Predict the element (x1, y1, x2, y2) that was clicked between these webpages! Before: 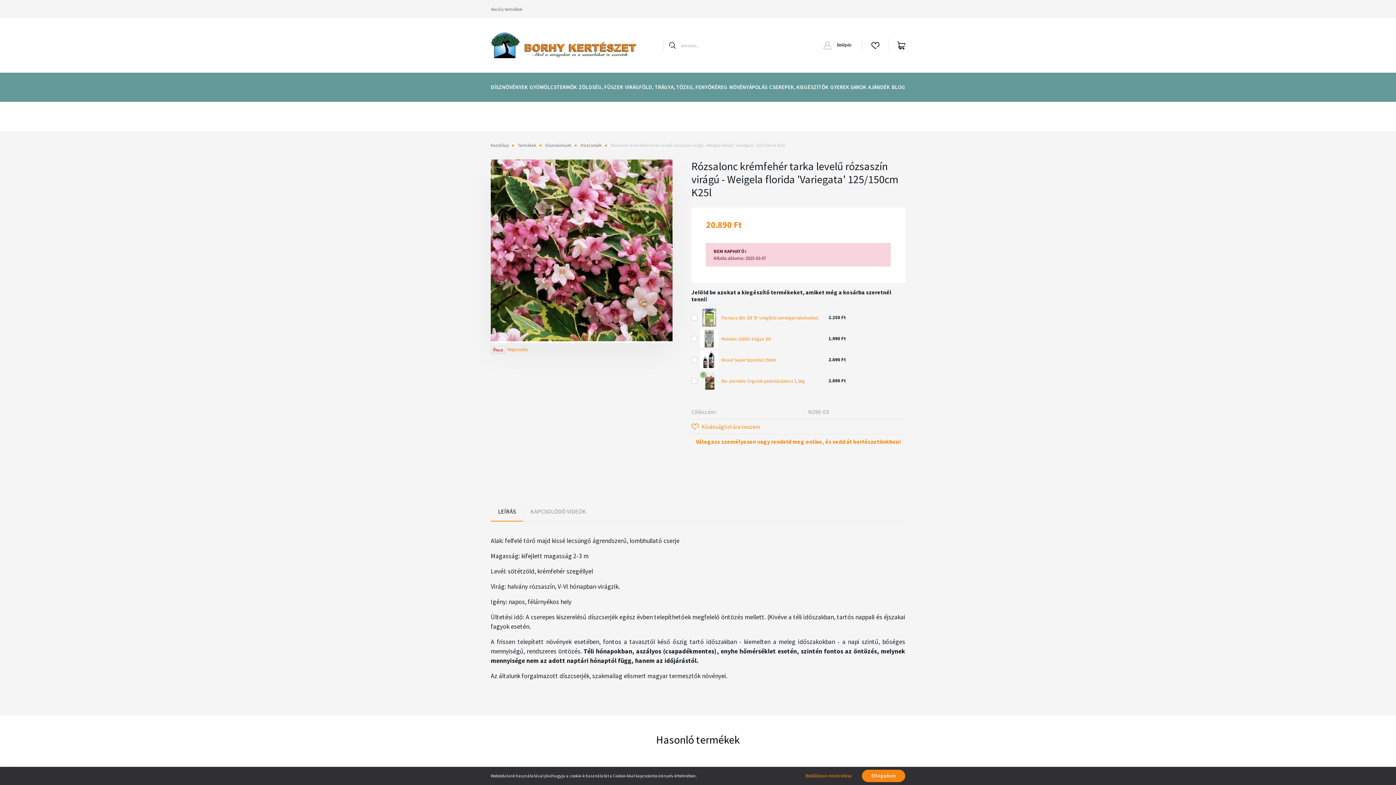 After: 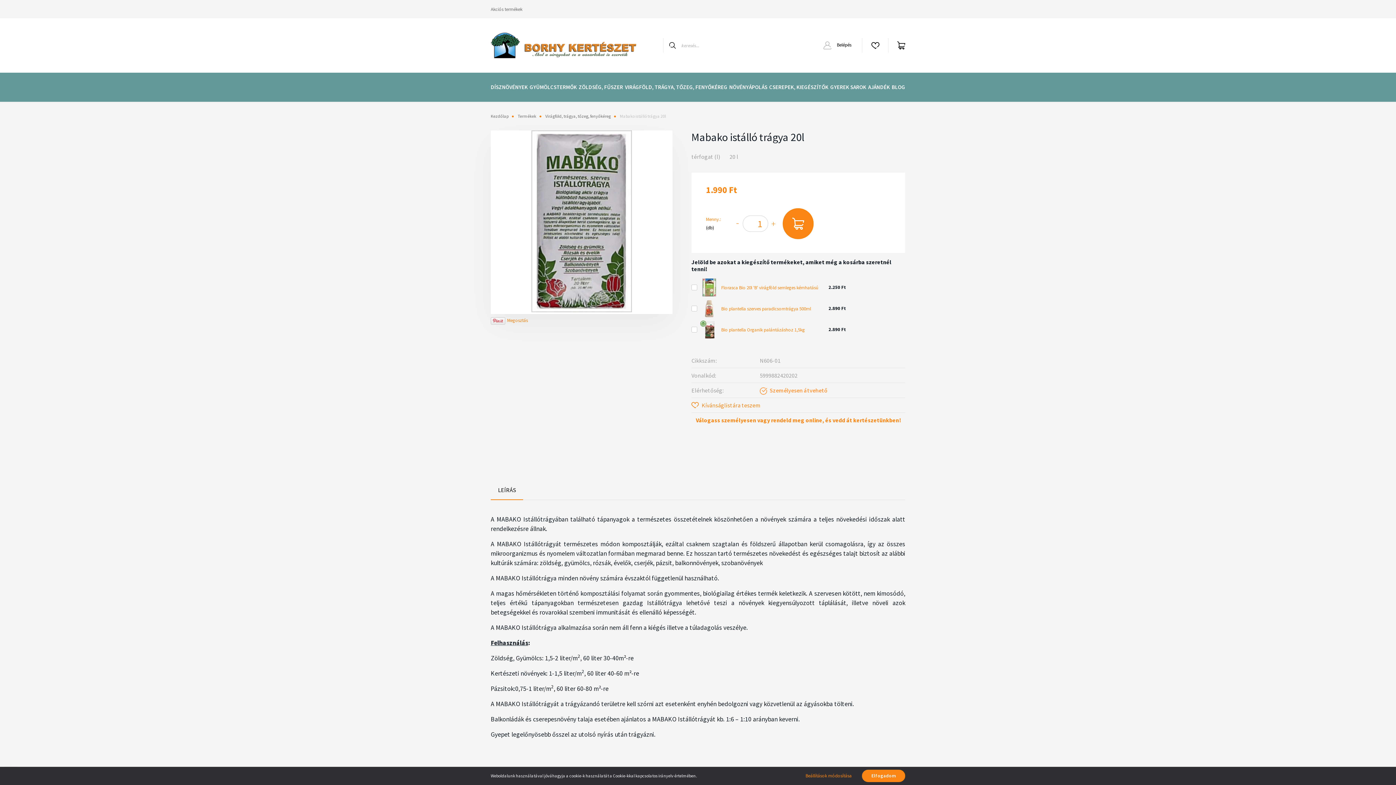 Action: bbox: (700, 329, 718, 348)